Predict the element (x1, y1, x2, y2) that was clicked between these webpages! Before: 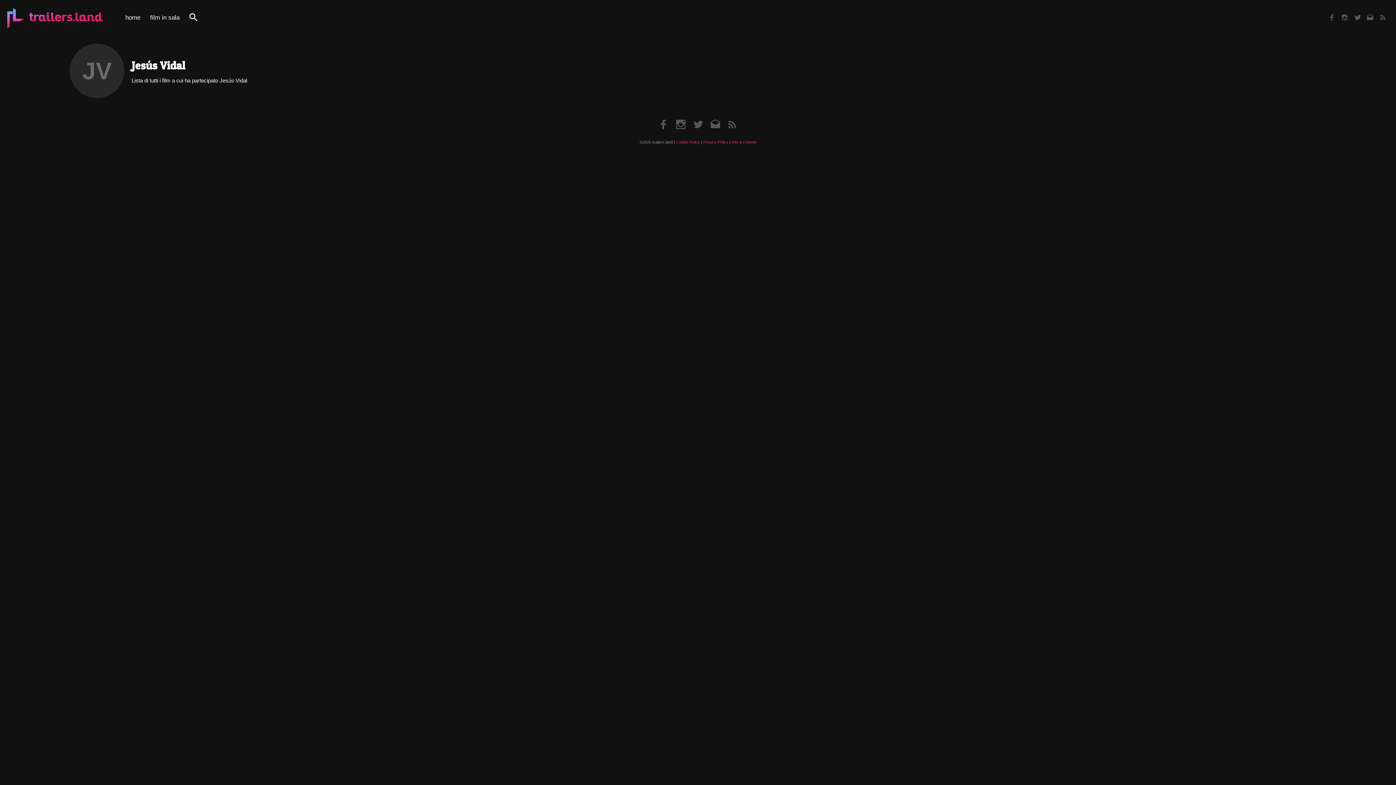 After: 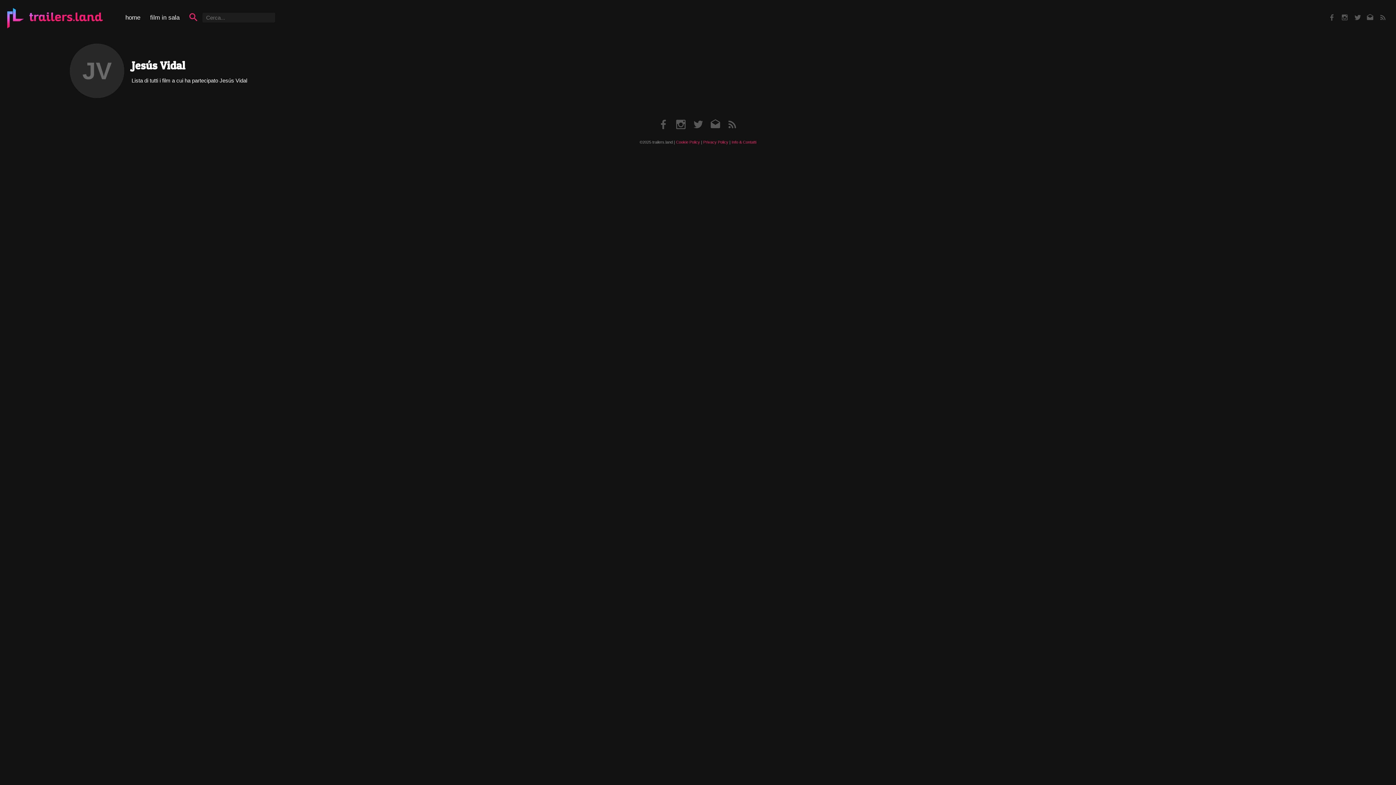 Action: bbox: (189, 9, 198, 25) label: Cerca